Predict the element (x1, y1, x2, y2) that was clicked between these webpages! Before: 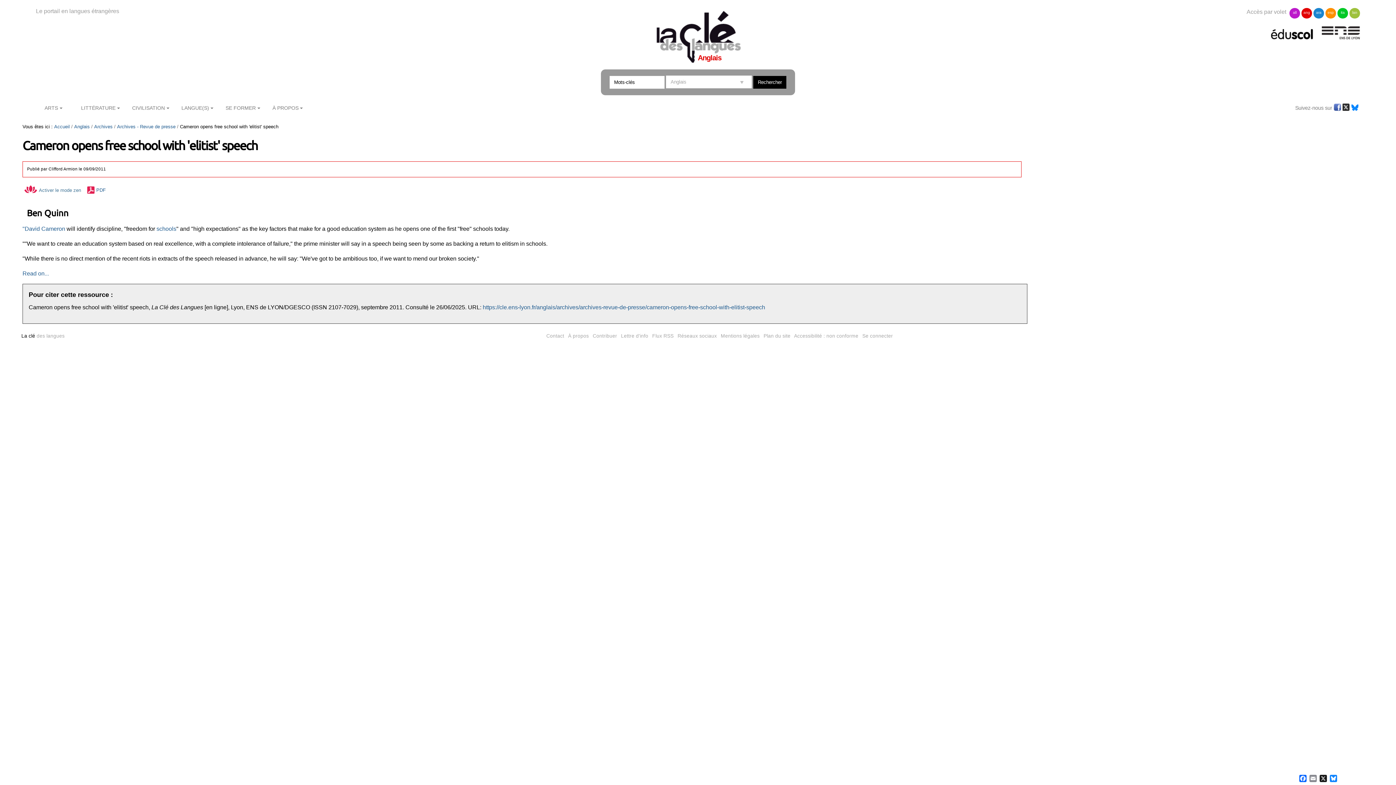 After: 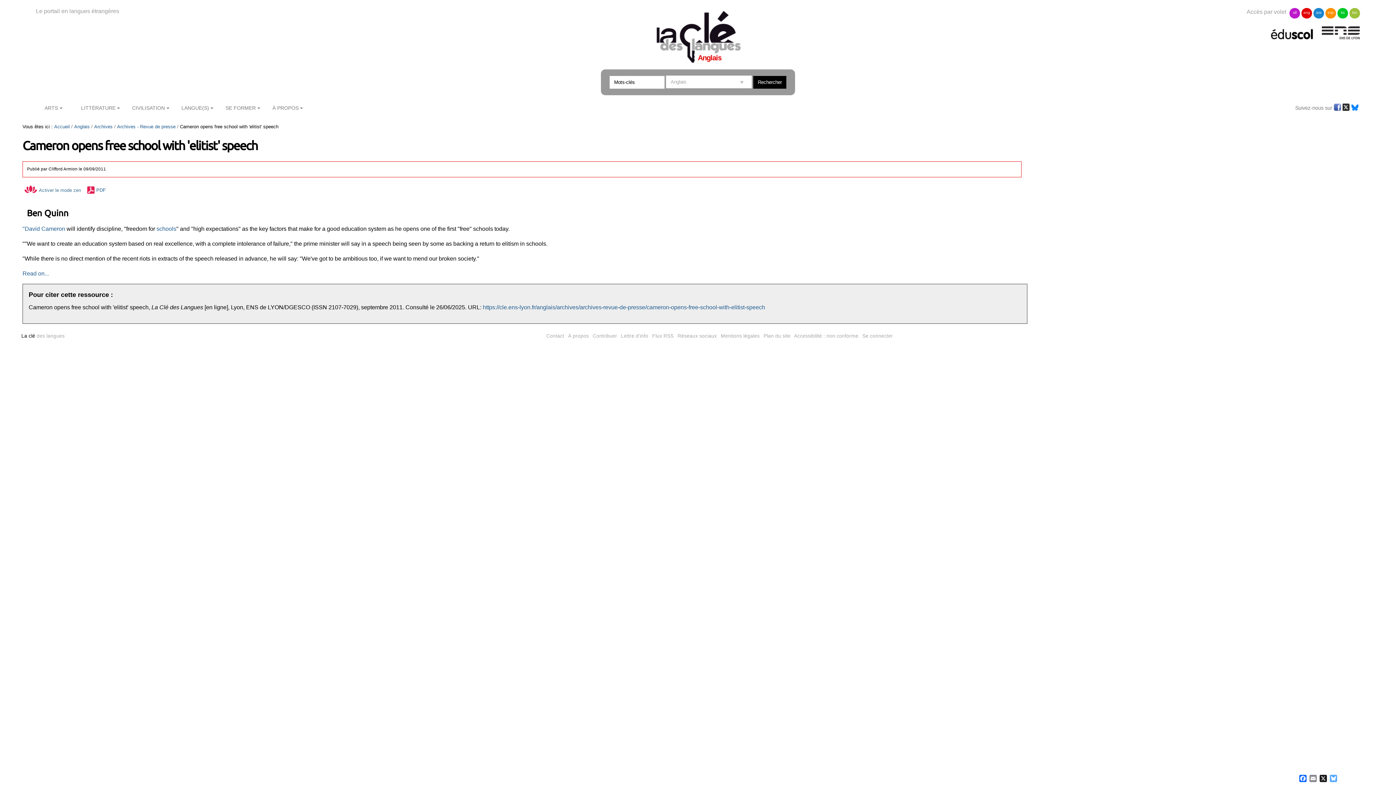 Action: label: Bluesky bbox: (1328, 773, 1339, 784)